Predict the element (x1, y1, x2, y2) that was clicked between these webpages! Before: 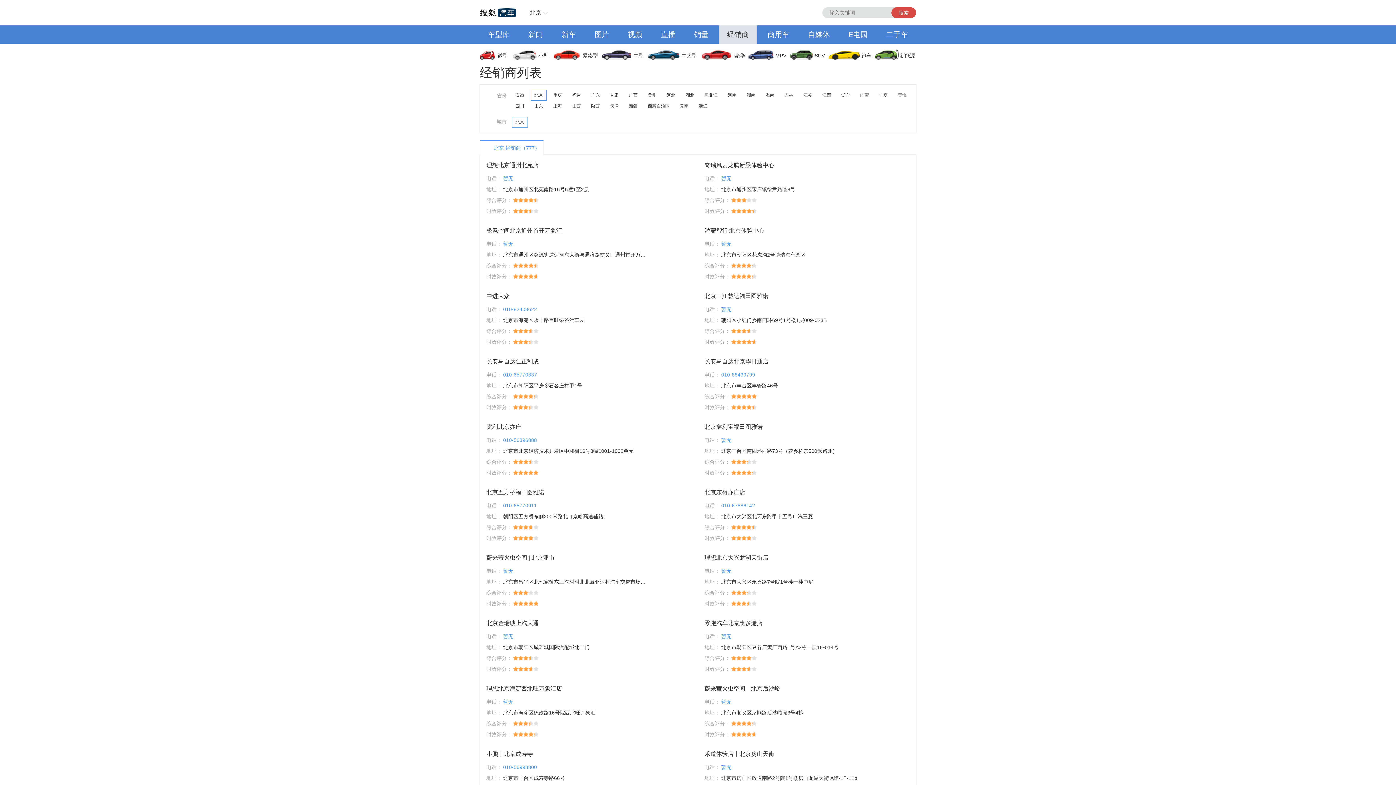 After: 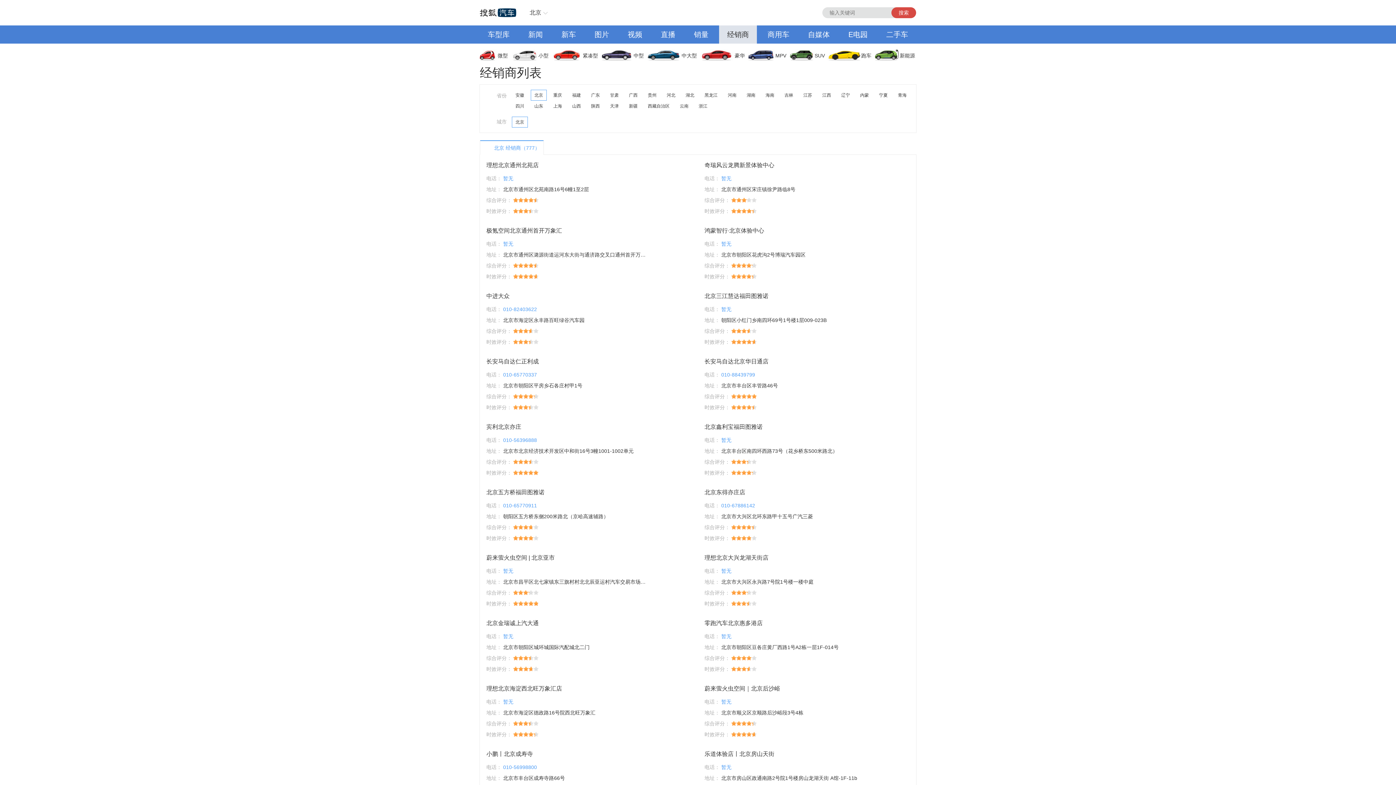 Action: label: 图片 bbox: (586, 25, 617, 43)